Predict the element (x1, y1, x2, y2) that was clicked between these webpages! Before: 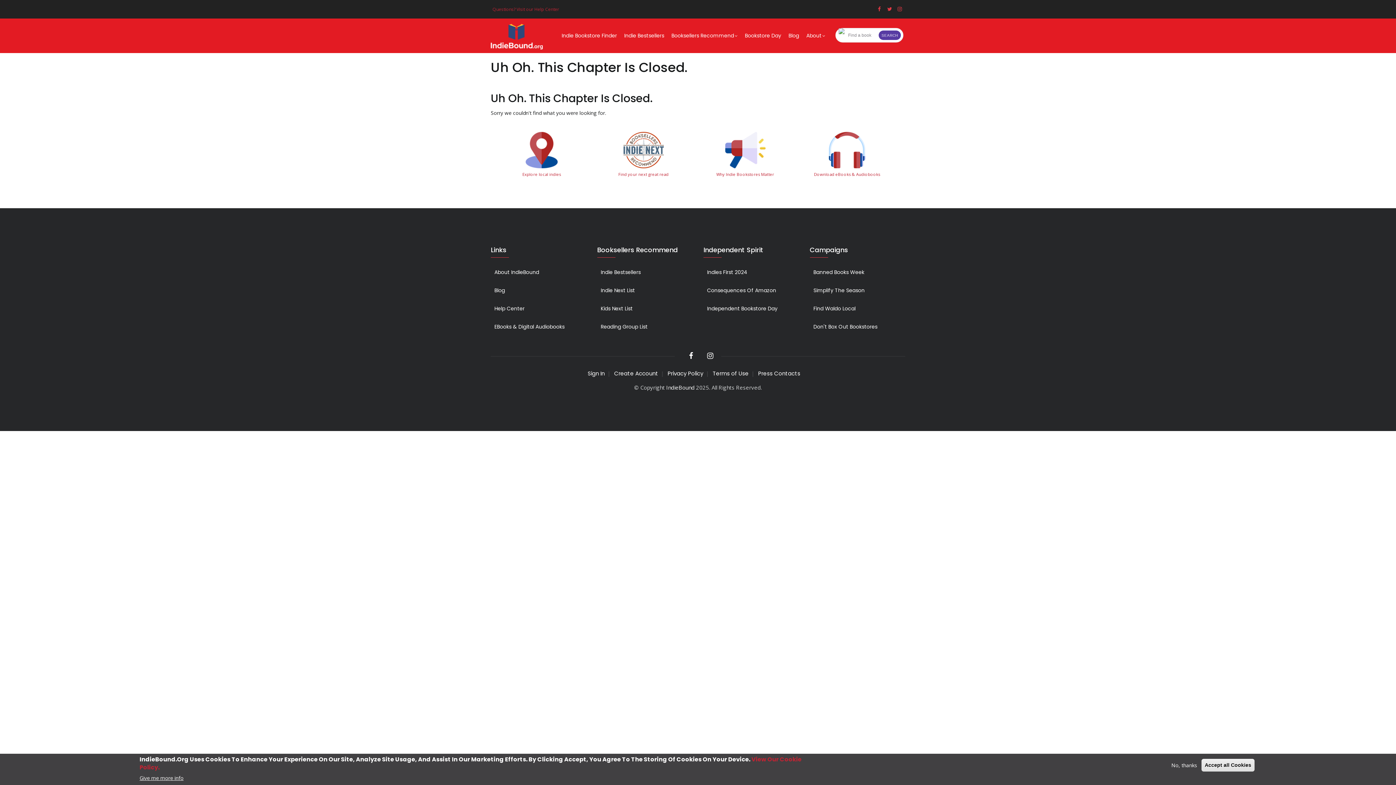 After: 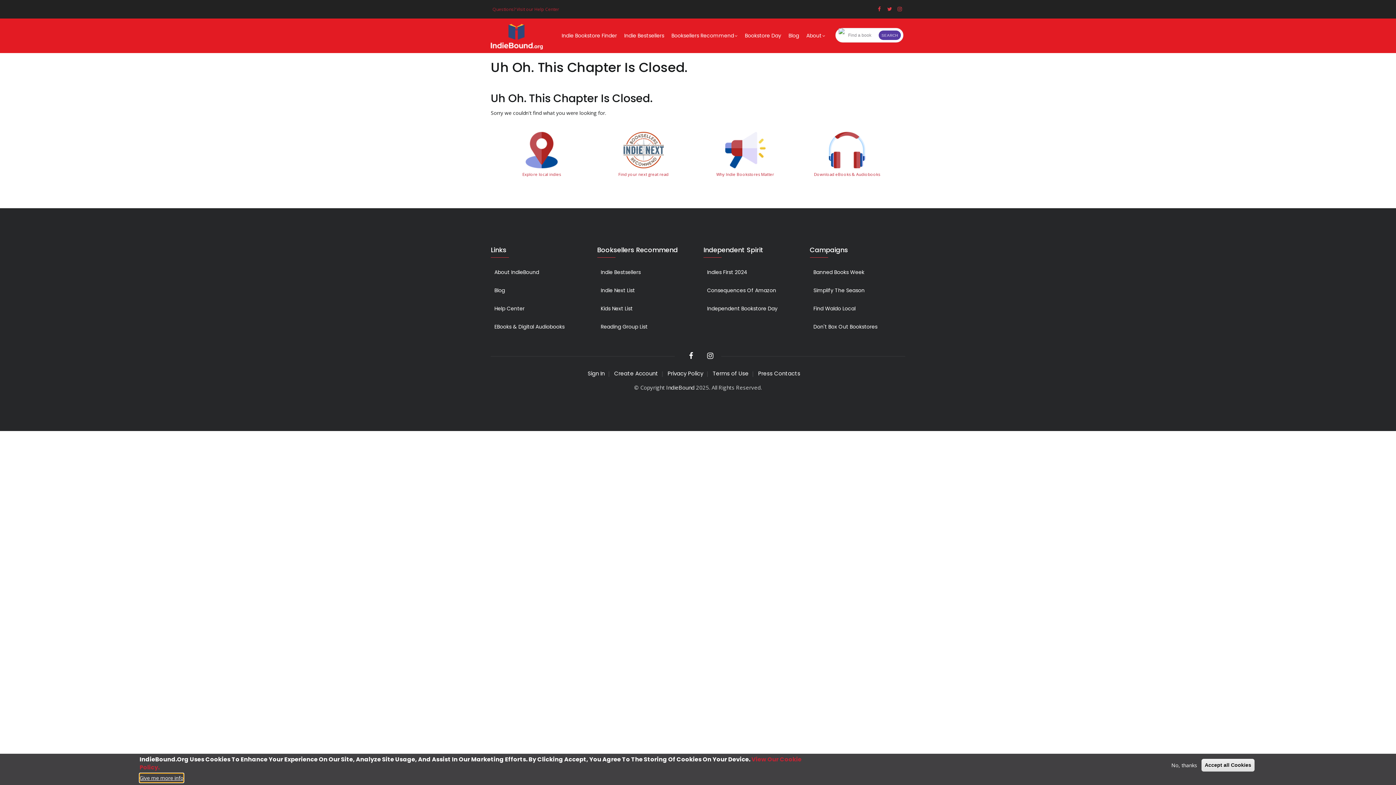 Action: bbox: (139, 773, 183, 782) label: Give me more info